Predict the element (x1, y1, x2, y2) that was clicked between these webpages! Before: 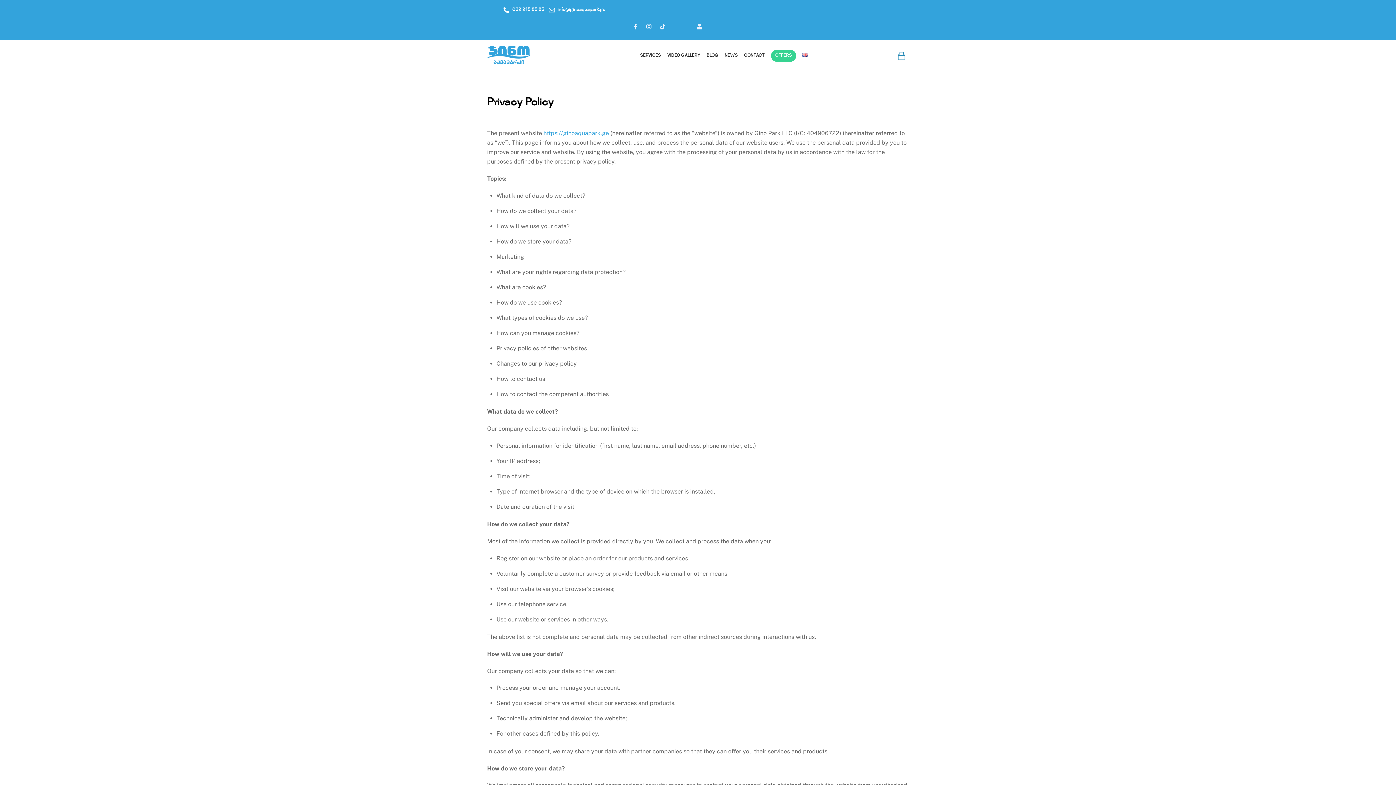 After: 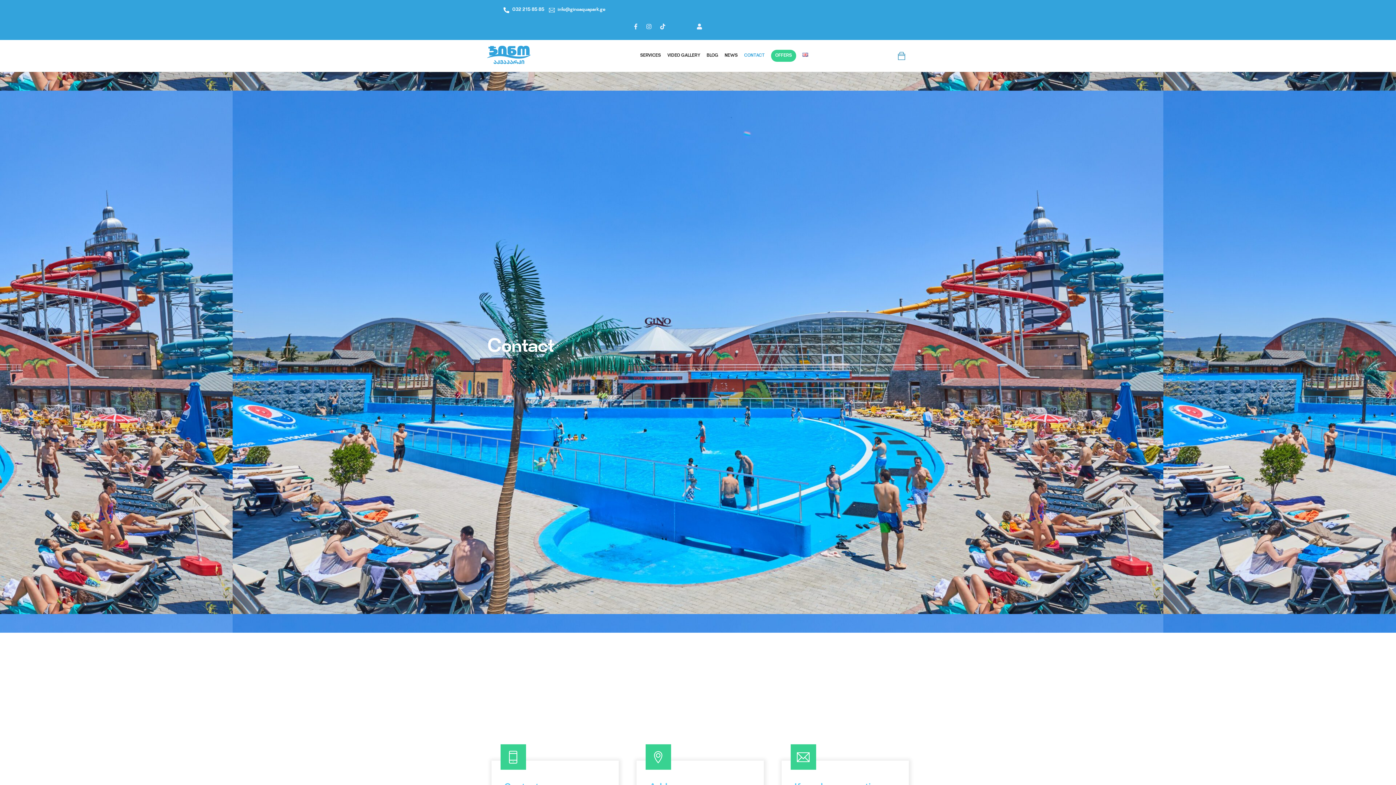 Action: bbox: (741, 48, 767, 63) label: CONTACT